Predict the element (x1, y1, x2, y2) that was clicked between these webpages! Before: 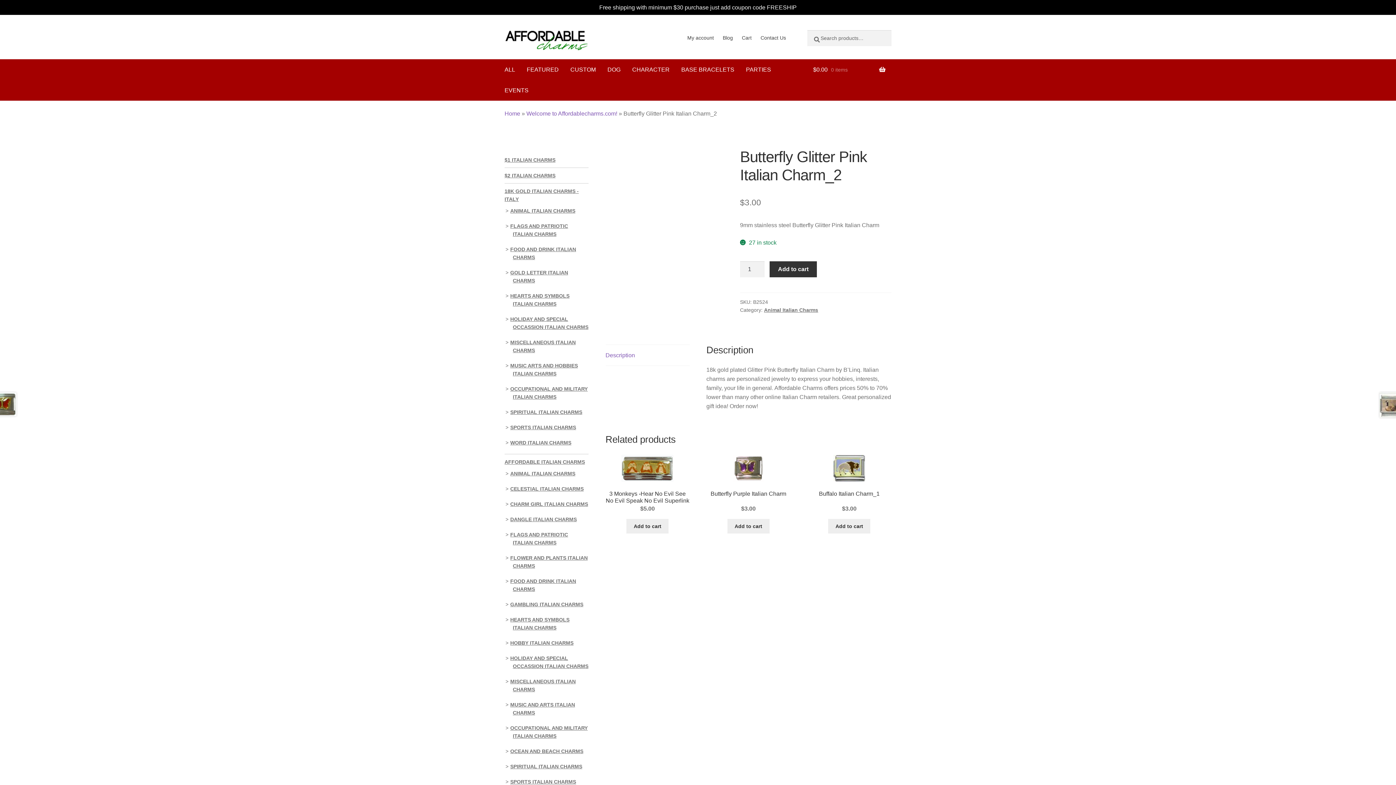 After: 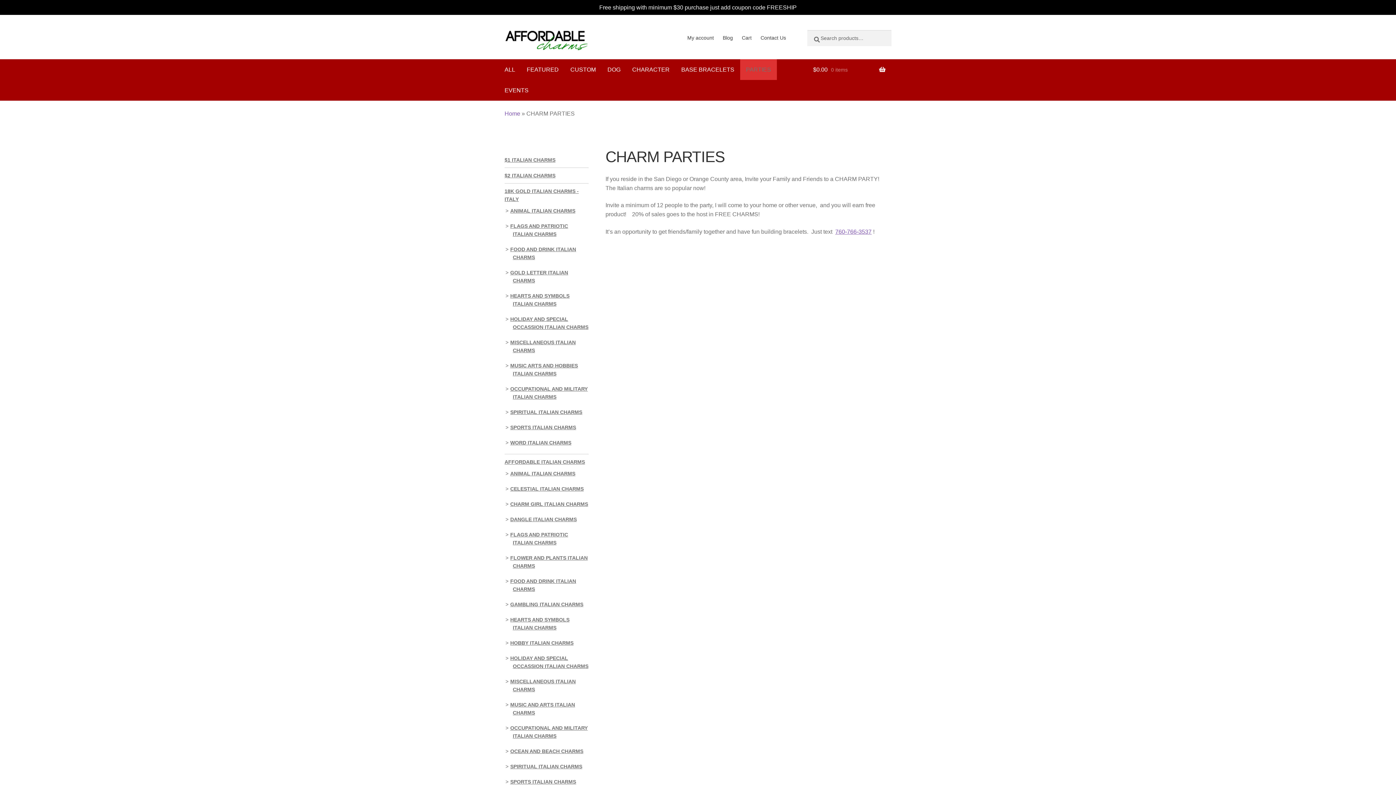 Action: bbox: (740, 59, 777, 79) label: PARTIES